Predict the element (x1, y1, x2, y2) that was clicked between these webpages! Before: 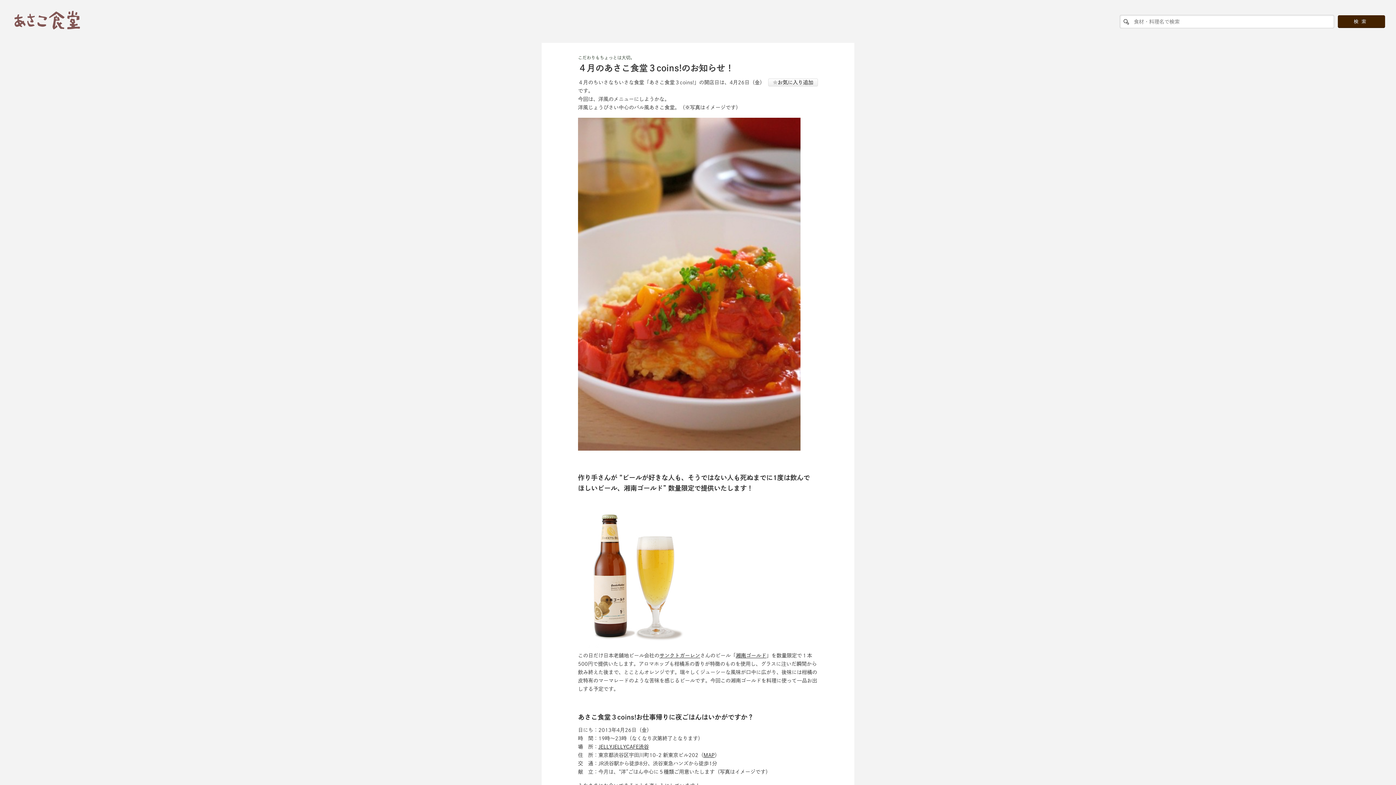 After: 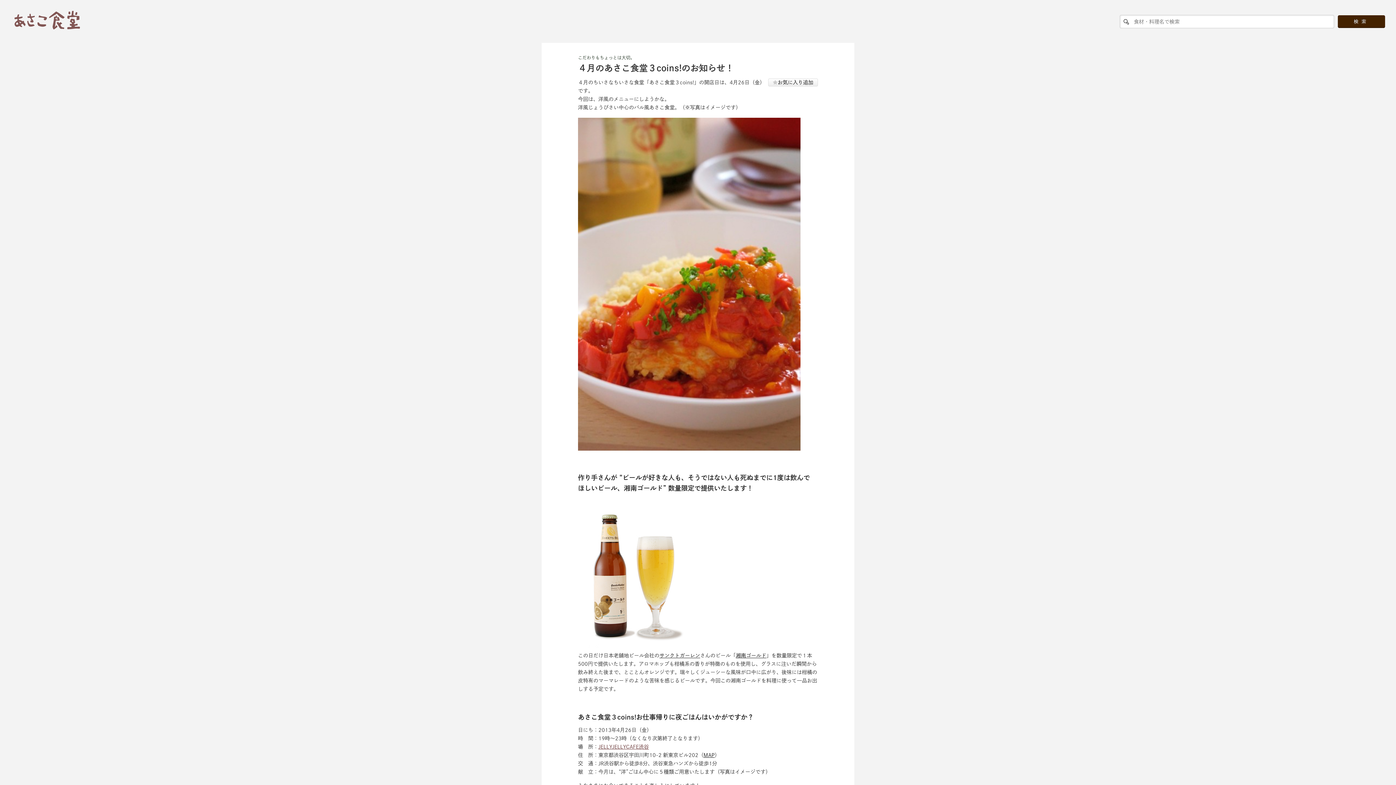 Action: label: JELLYJELLYCAFE渋谷 bbox: (598, 744, 649, 749)